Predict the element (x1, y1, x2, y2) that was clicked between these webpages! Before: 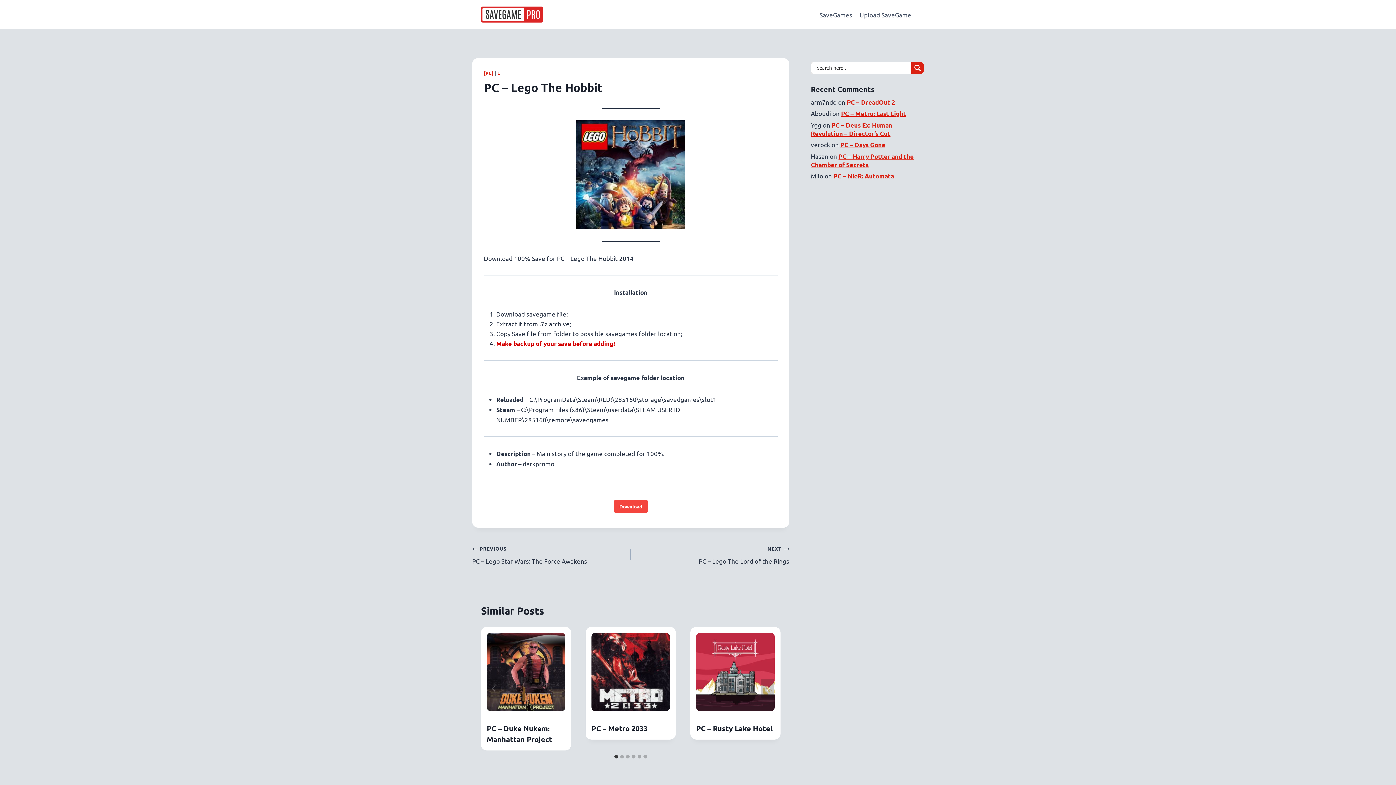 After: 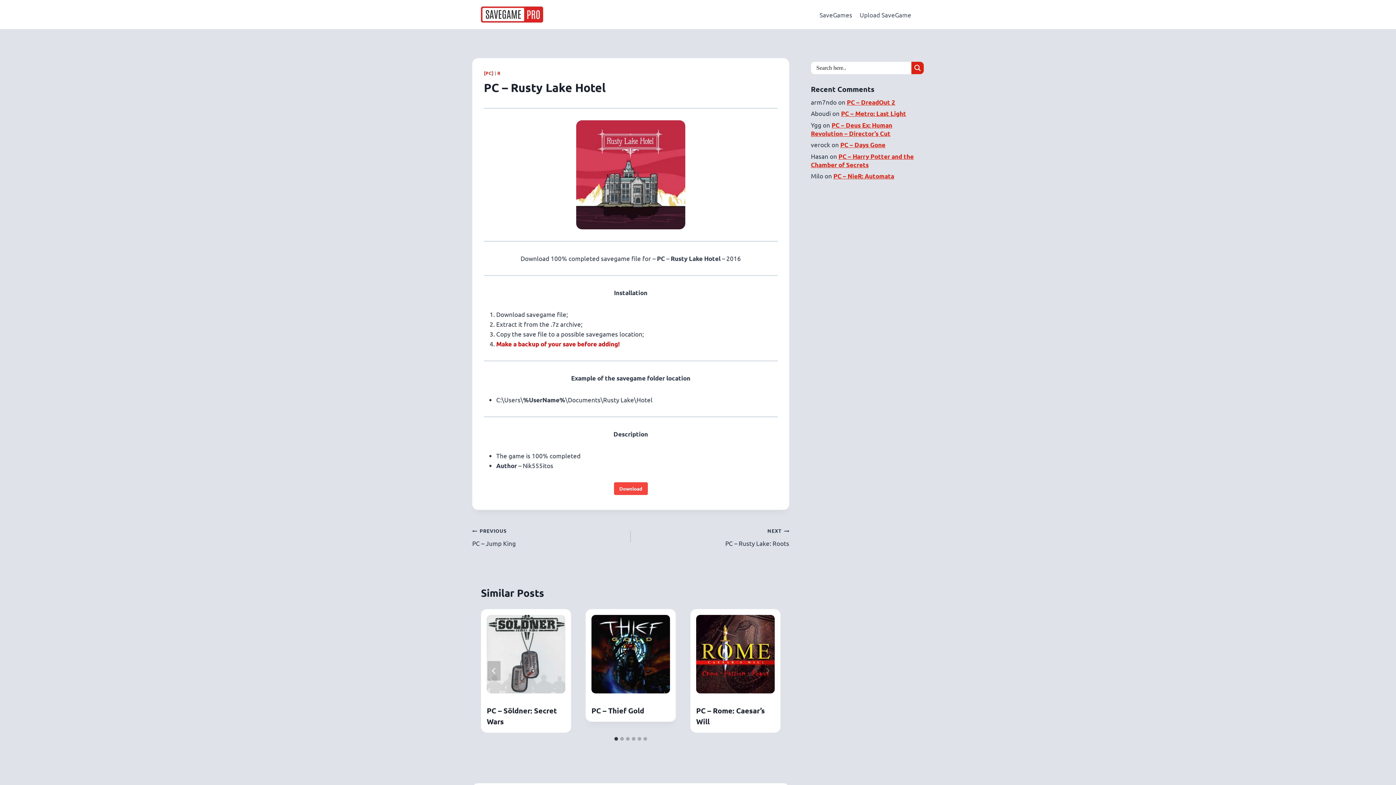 Action: bbox: (690, 627, 780, 717)